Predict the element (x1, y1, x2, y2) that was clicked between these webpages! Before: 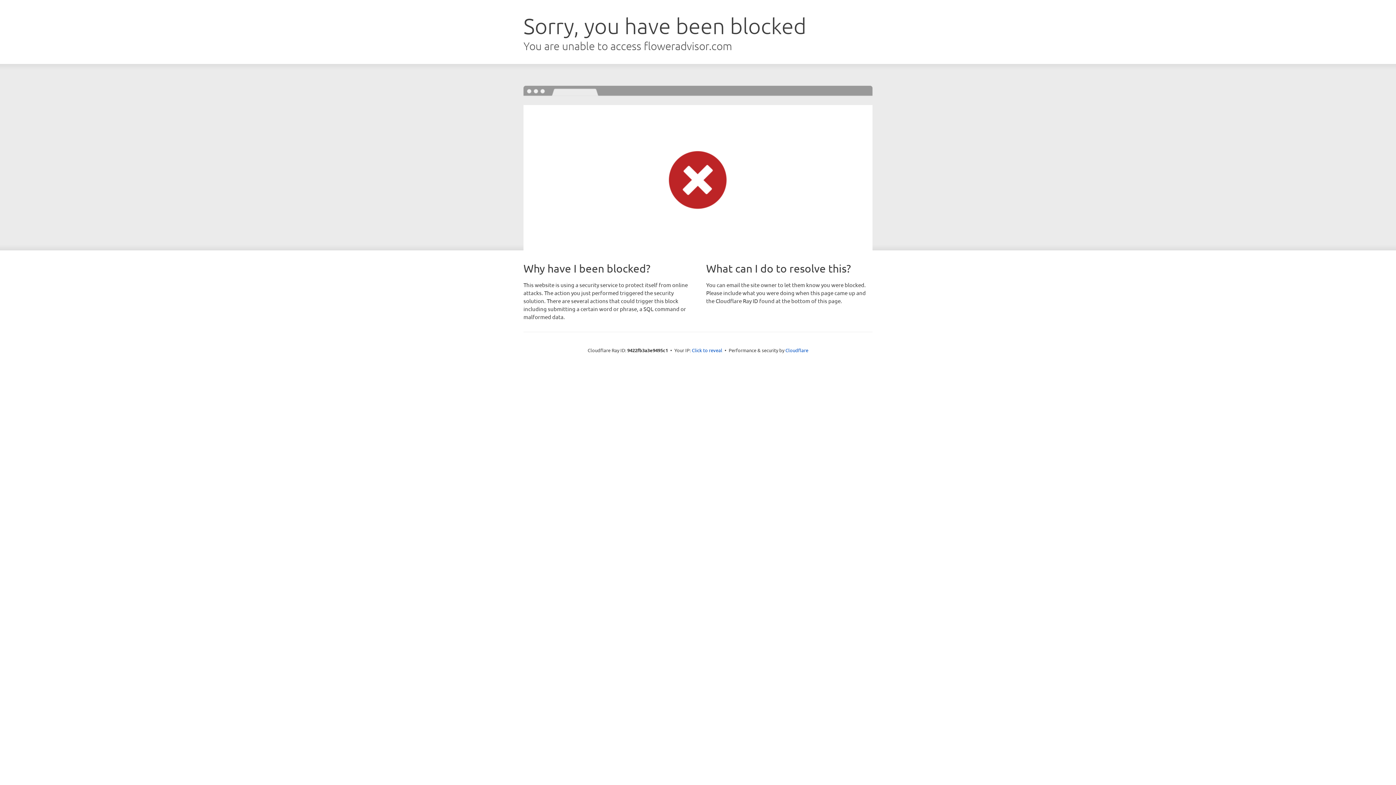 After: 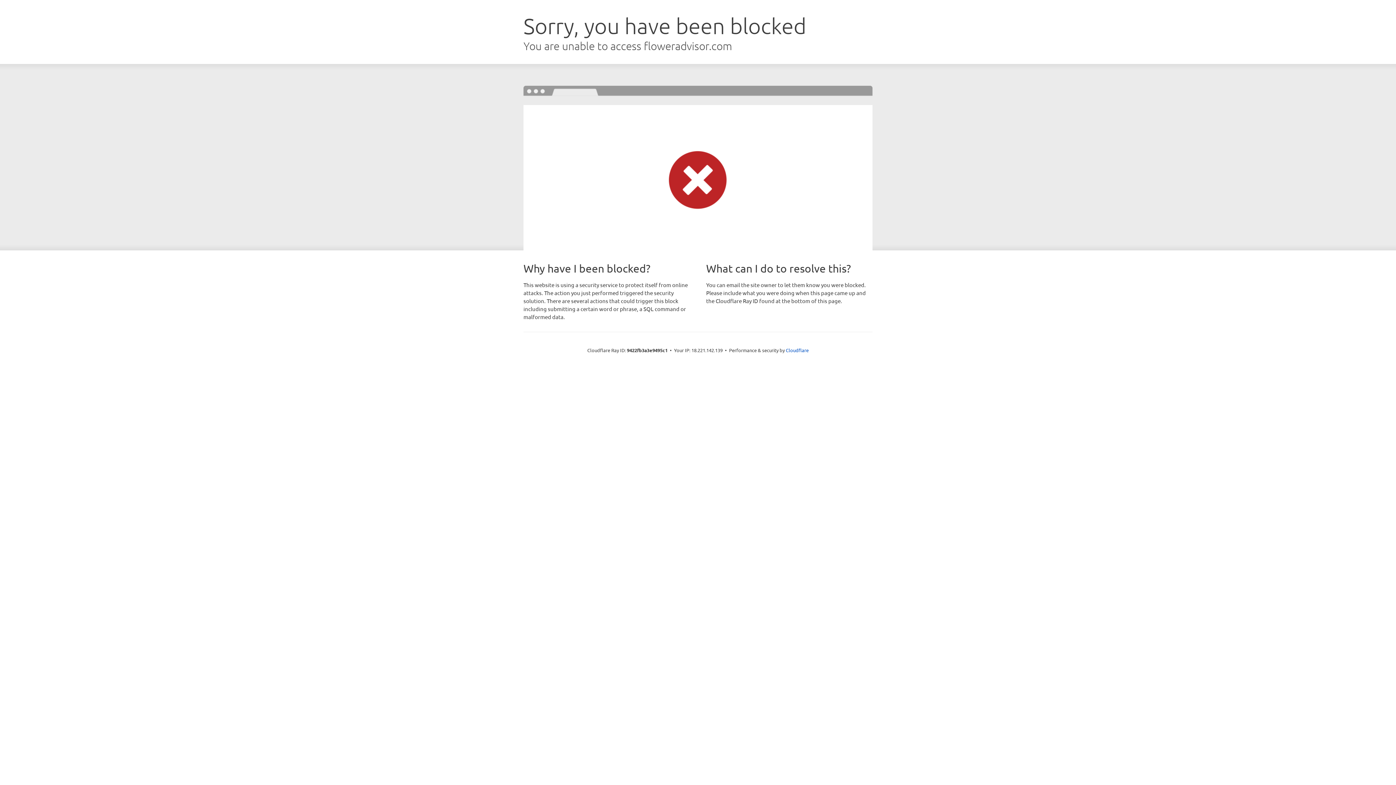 Action: bbox: (692, 346, 722, 353) label: Click to reveal